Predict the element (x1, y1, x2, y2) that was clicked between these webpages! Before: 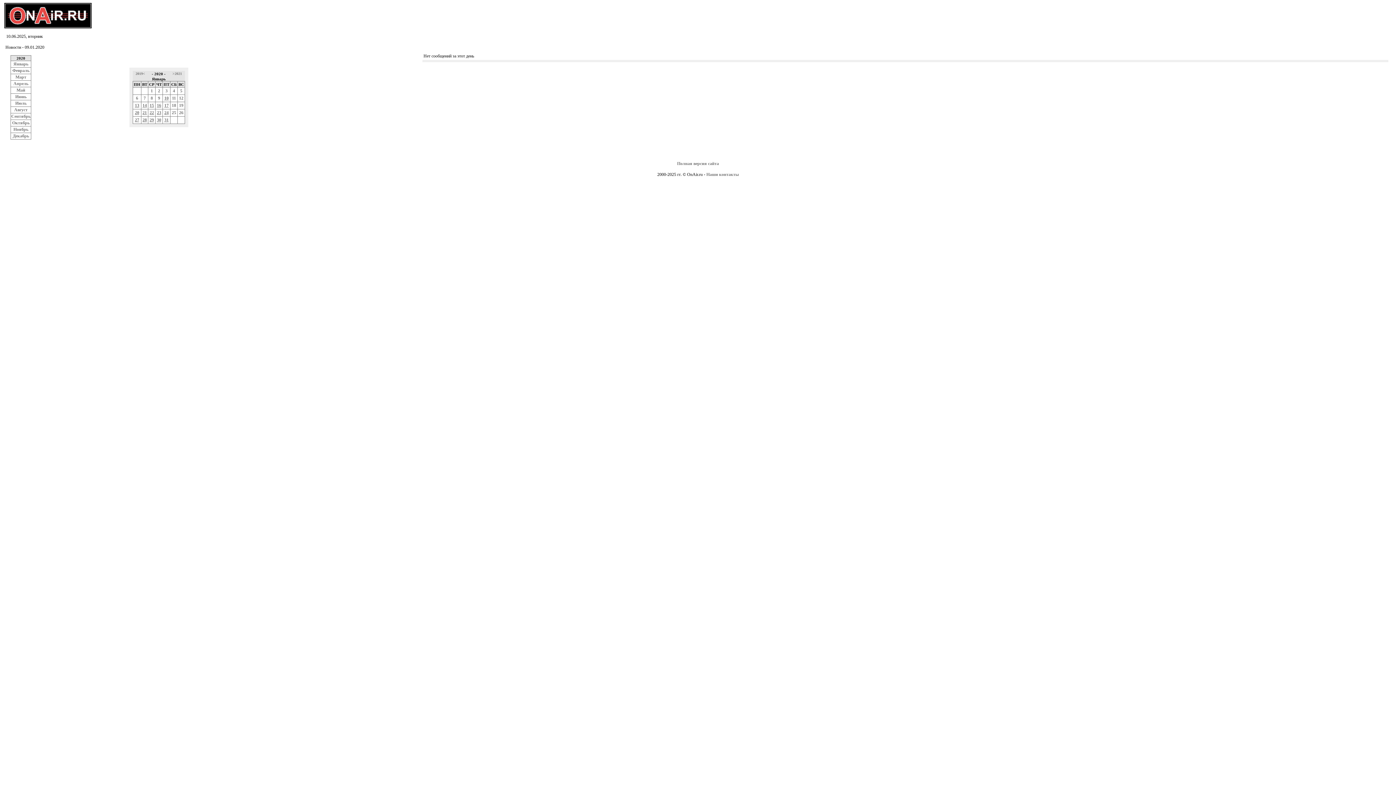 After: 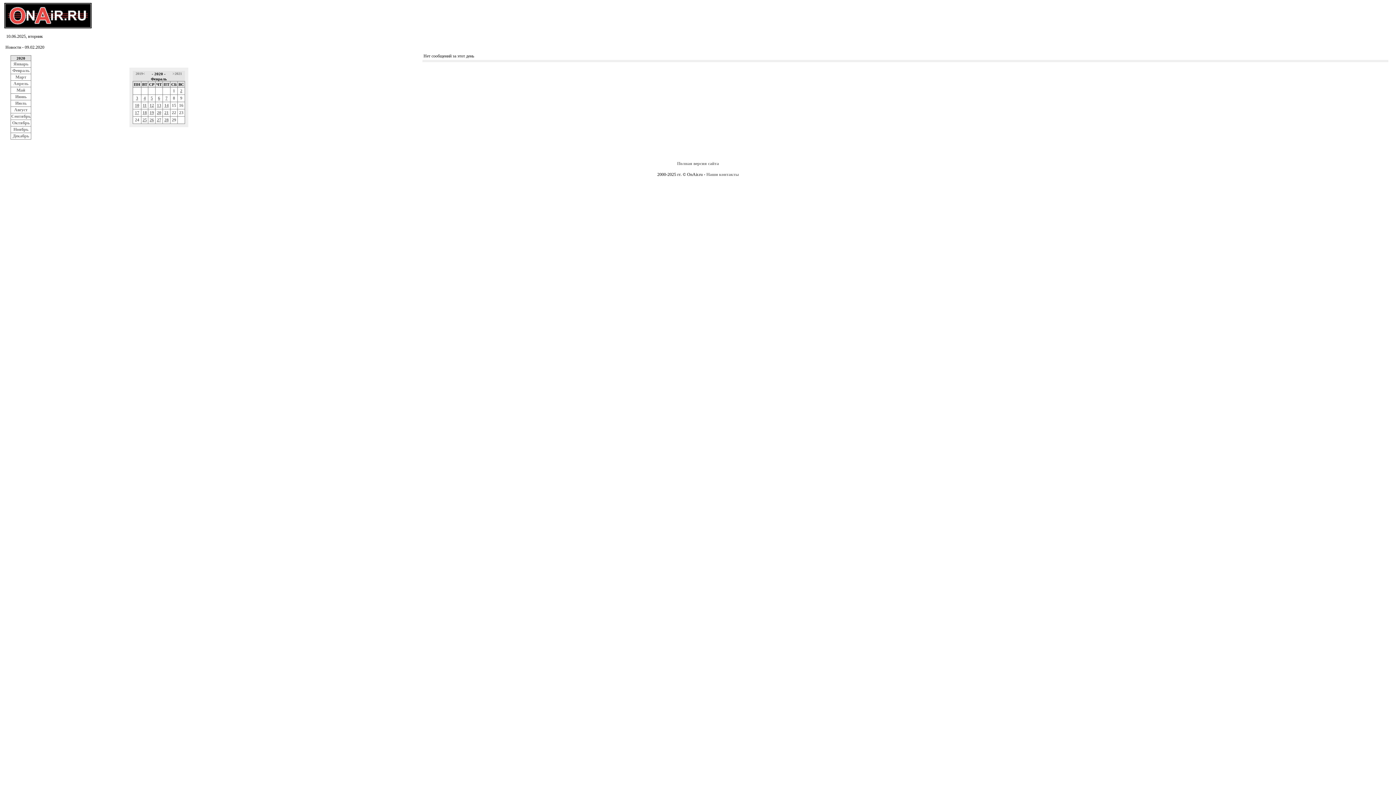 Action: label: Февраль bbox: (12, 68, 29, 73)